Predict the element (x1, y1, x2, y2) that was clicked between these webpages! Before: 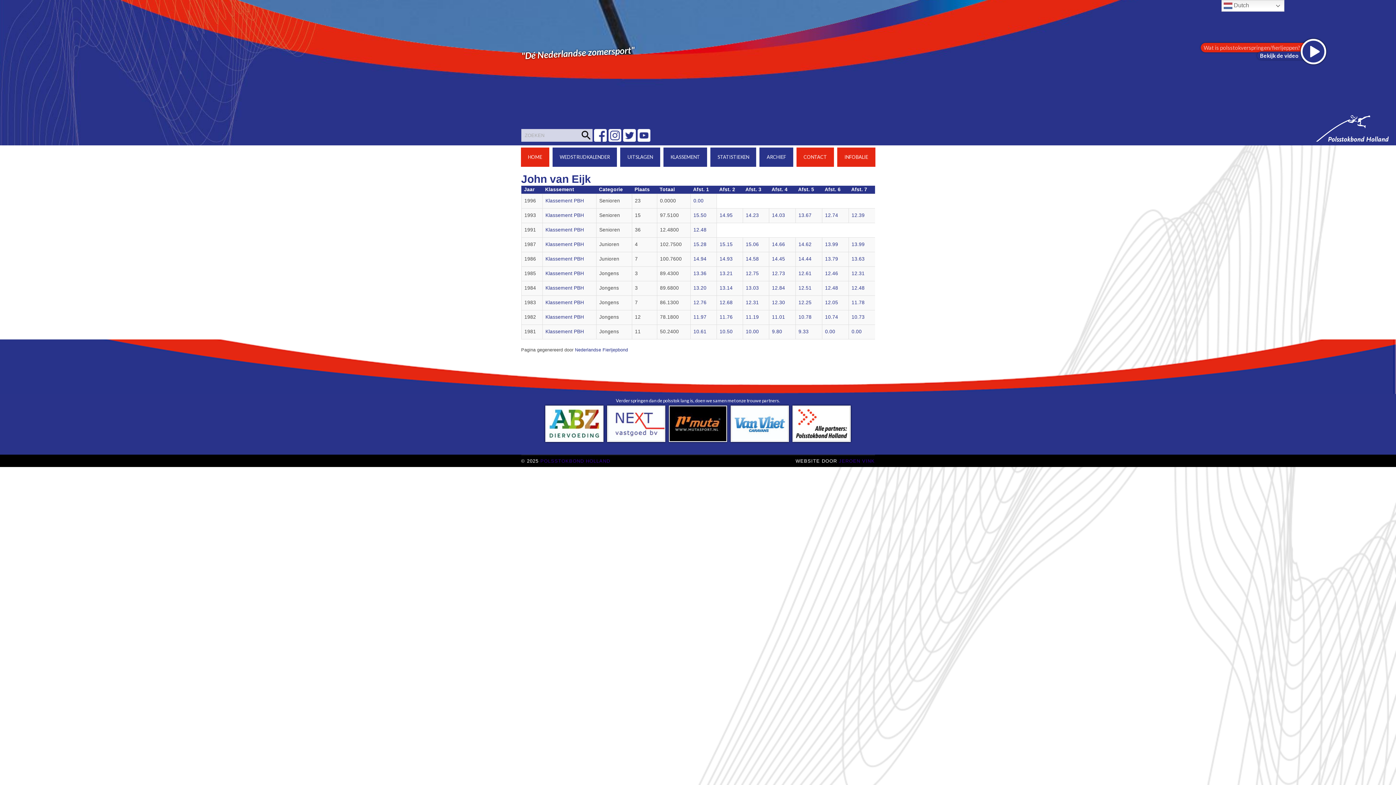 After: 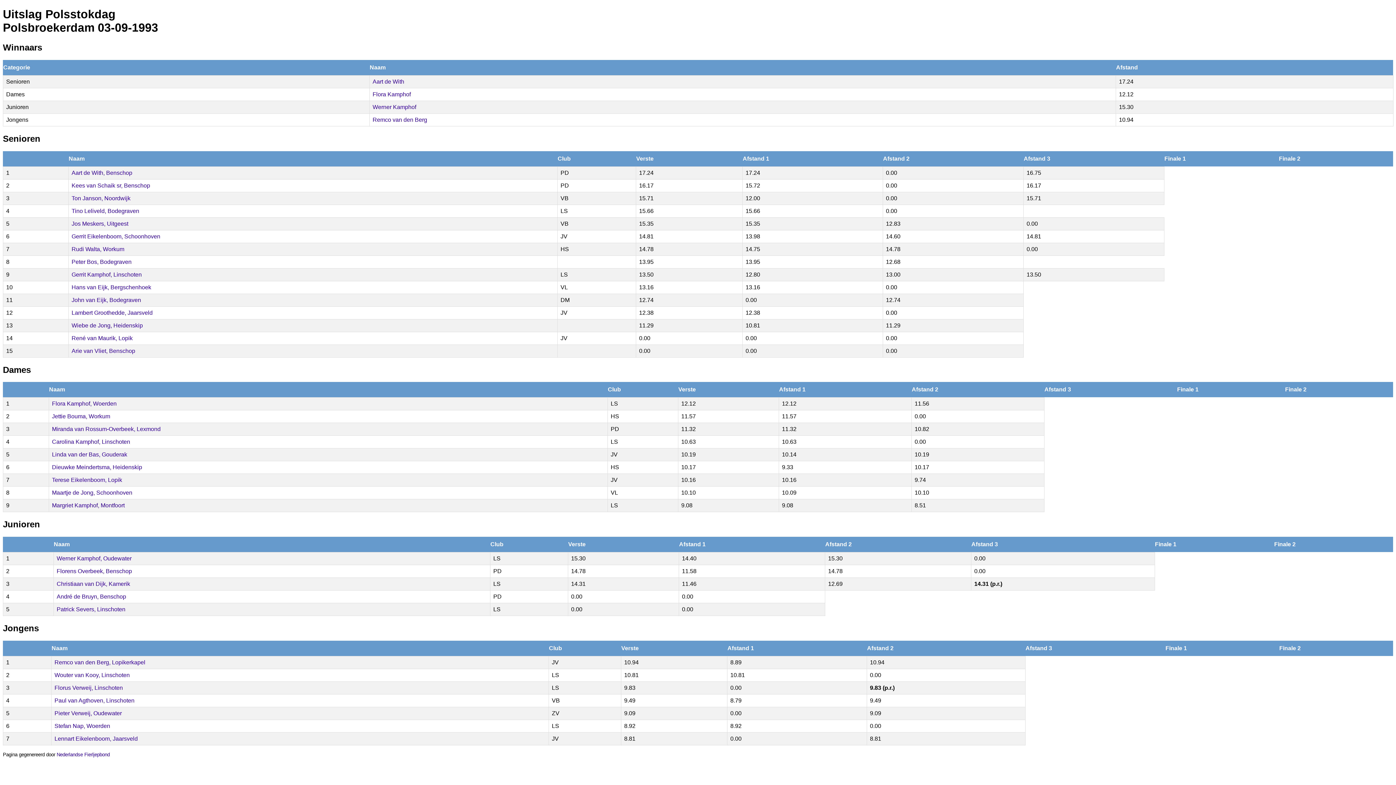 Action: bbox: (825, 212, 838, 218) label: 12.74